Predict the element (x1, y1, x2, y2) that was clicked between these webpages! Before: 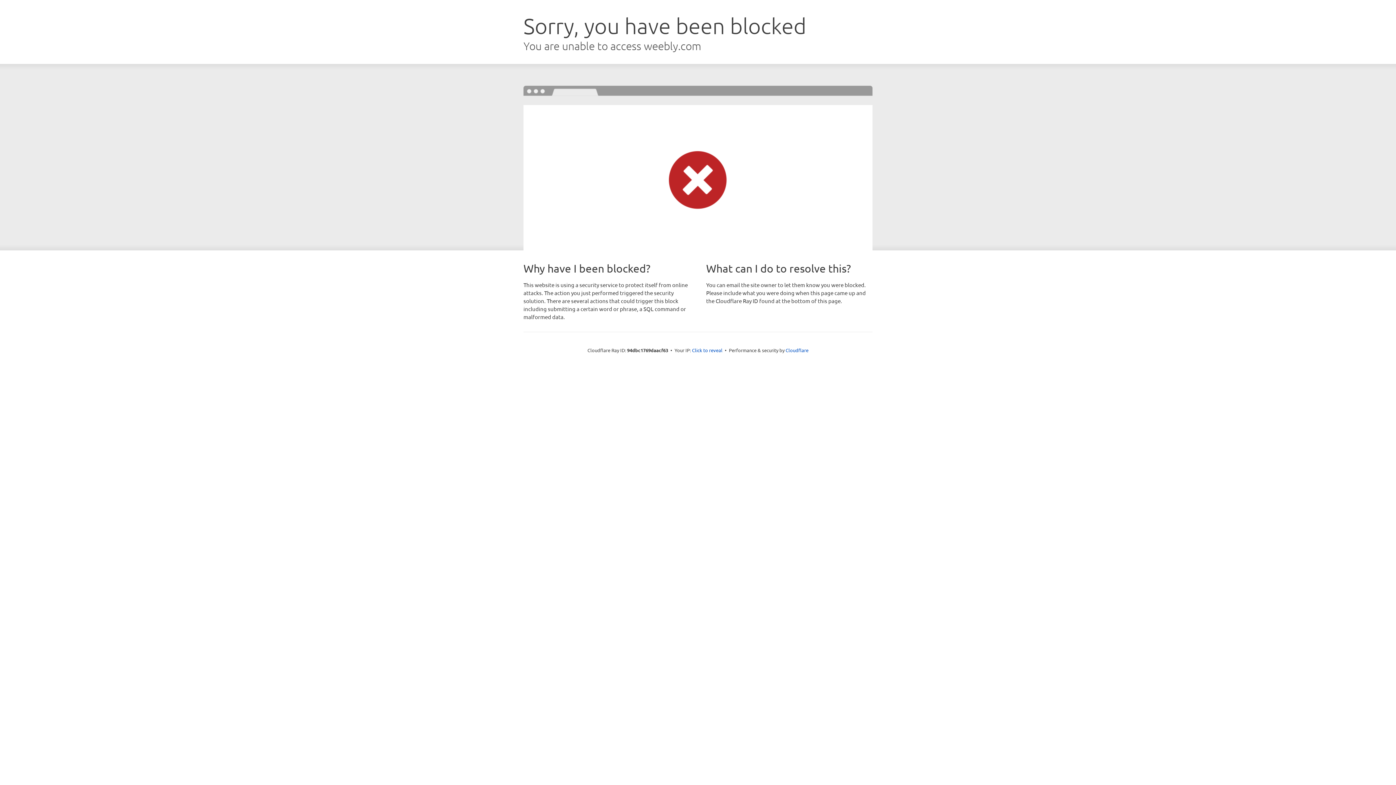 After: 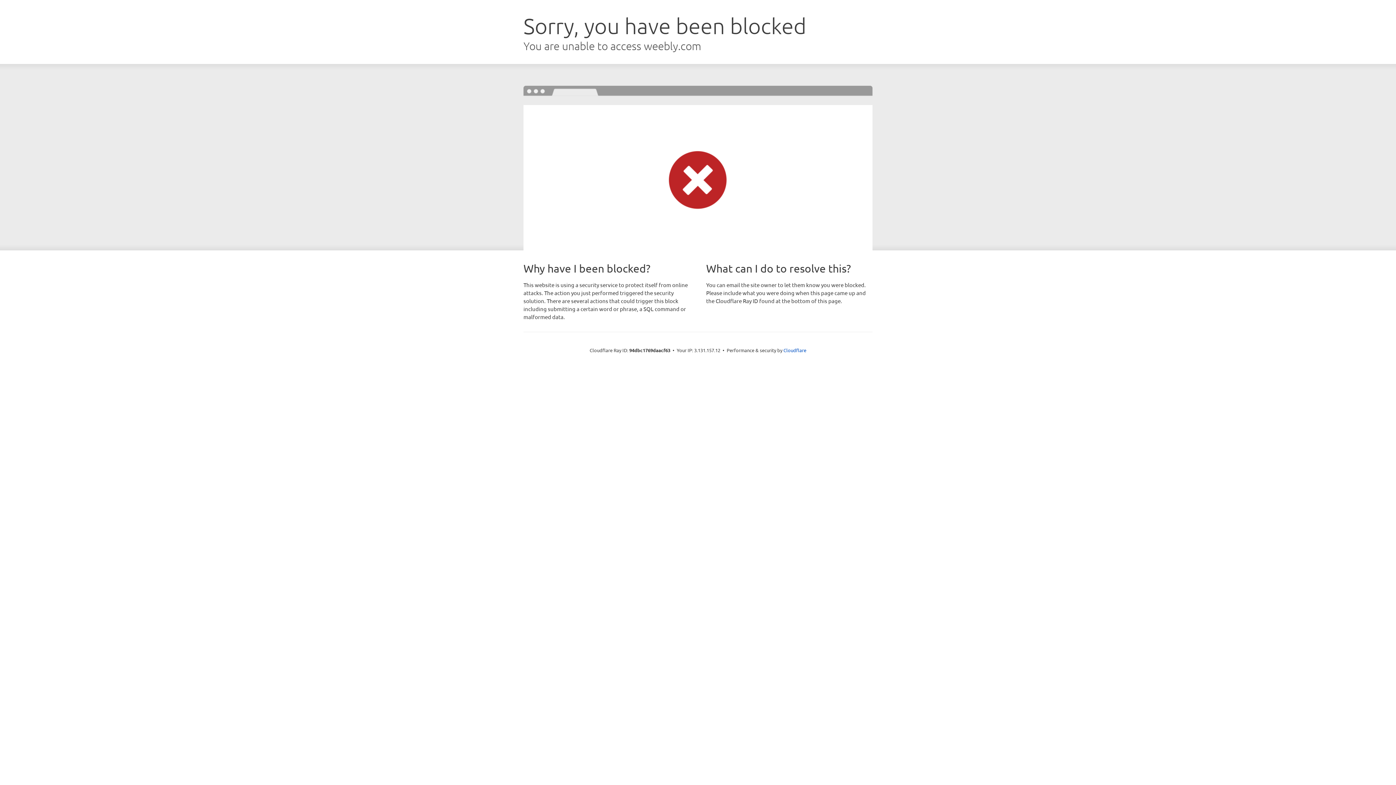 Action: label: Click to reveal bbox: (692, 346, 722, 353)